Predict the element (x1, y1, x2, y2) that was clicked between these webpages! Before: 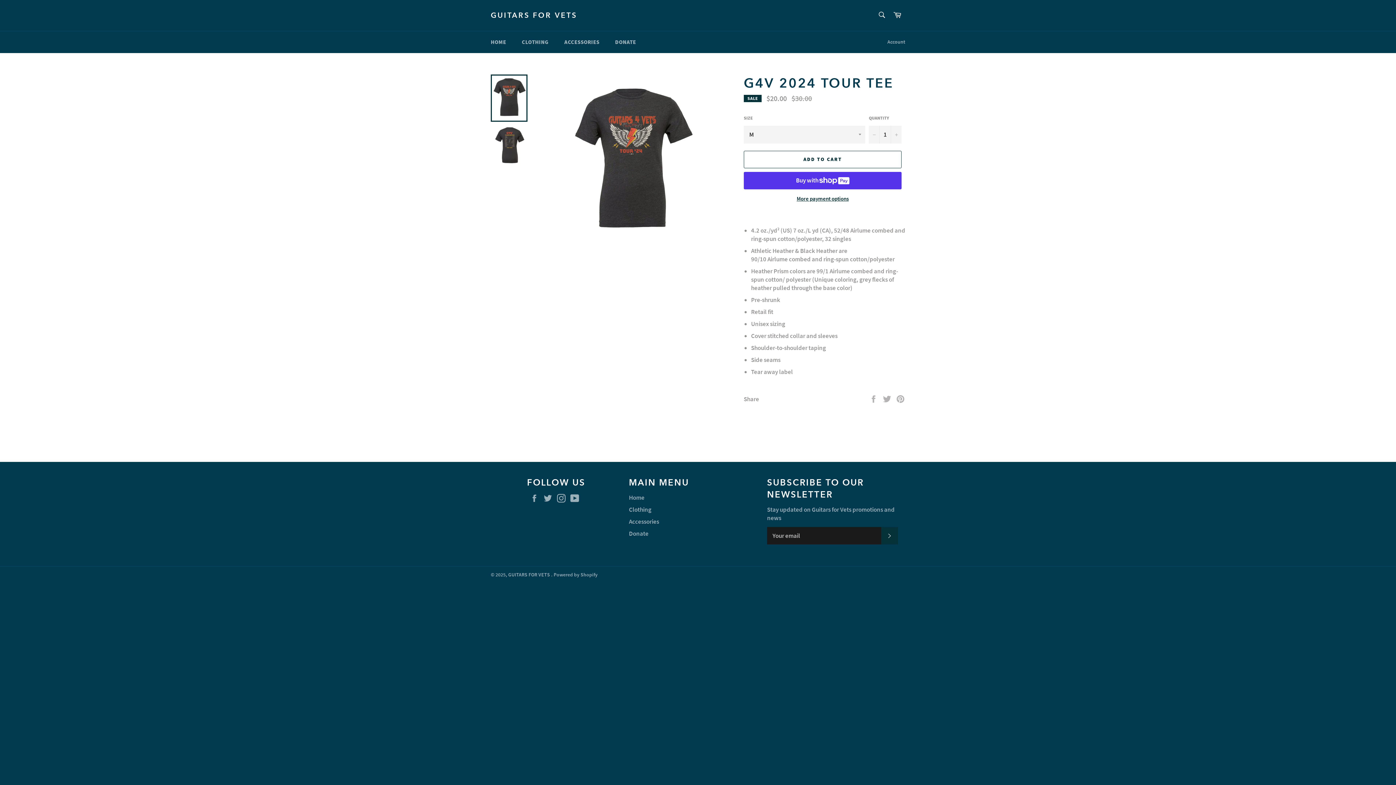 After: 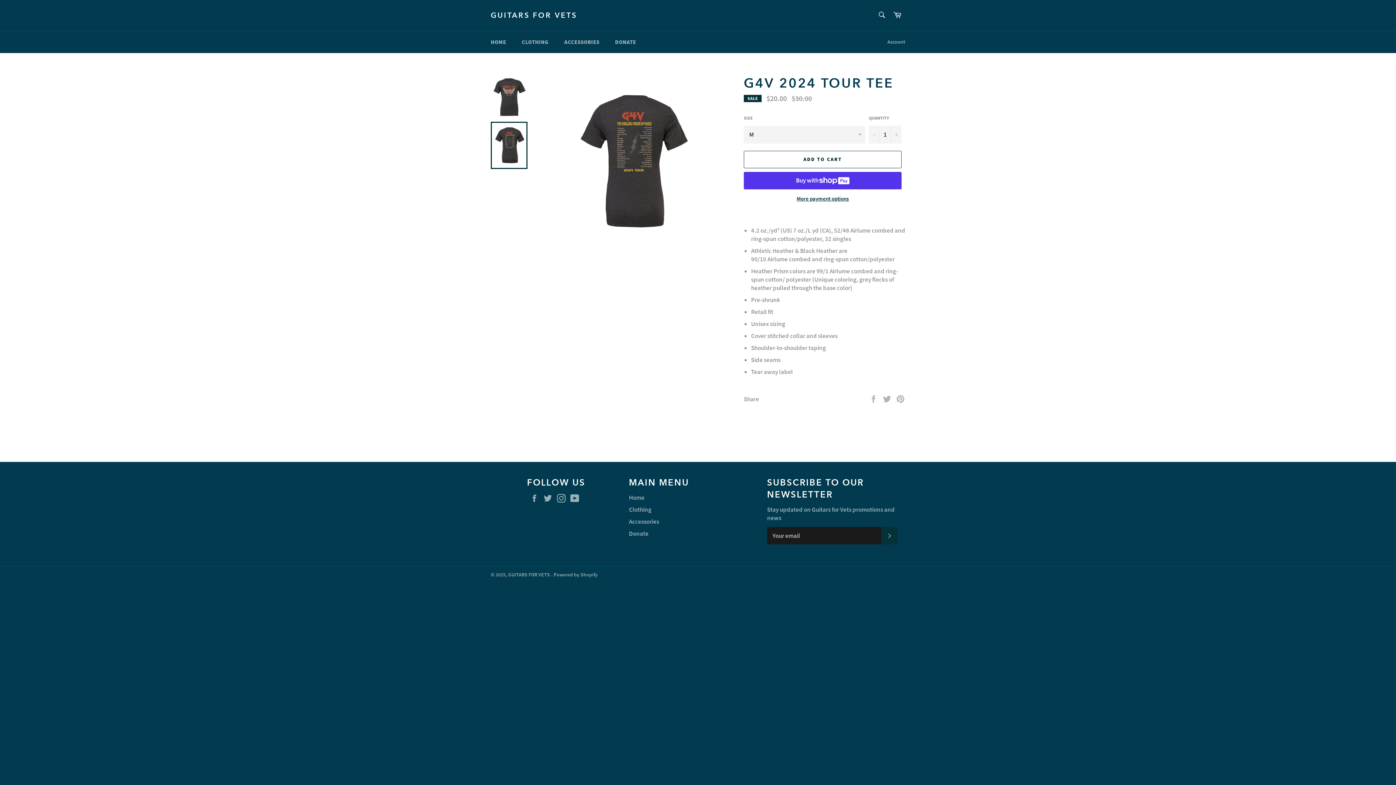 Action: bbox: (490, 121, 527, 169)